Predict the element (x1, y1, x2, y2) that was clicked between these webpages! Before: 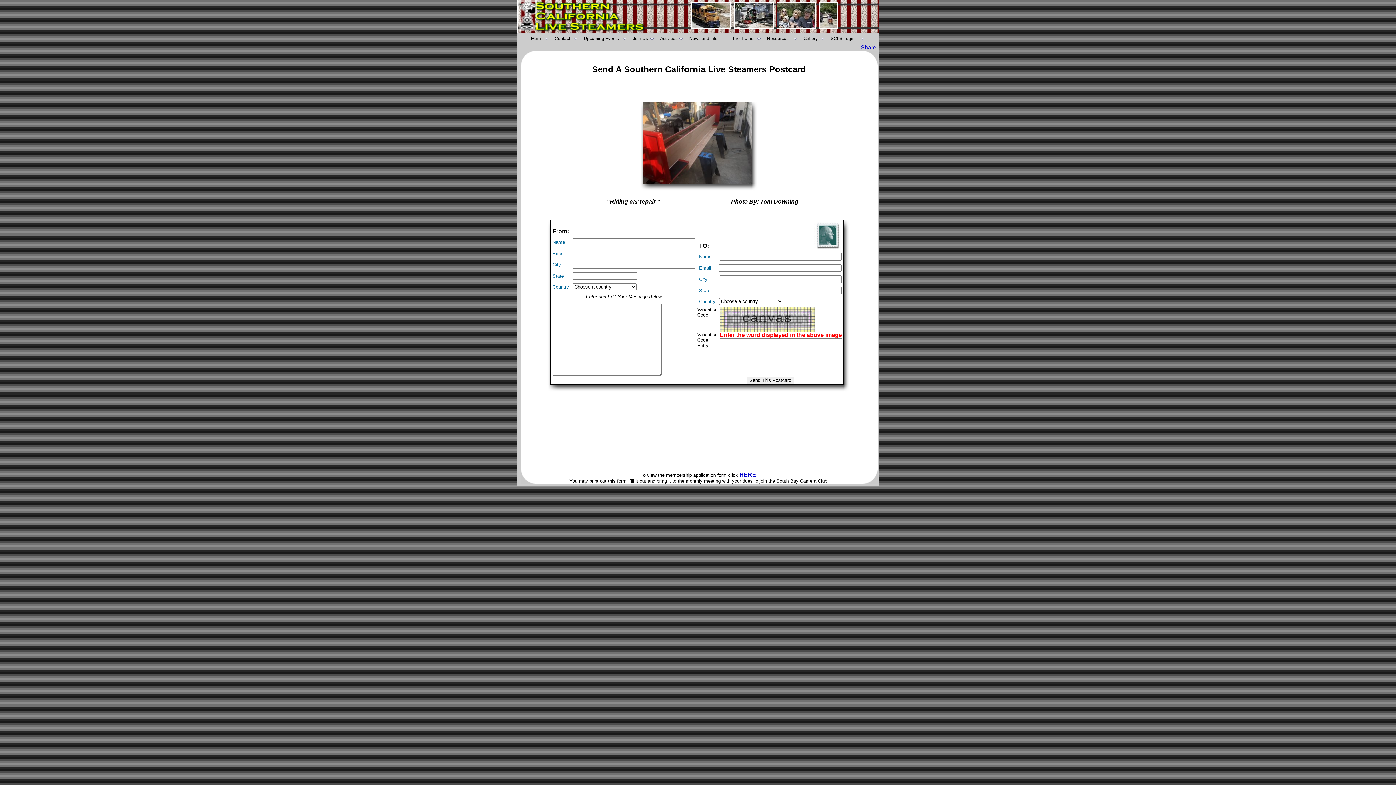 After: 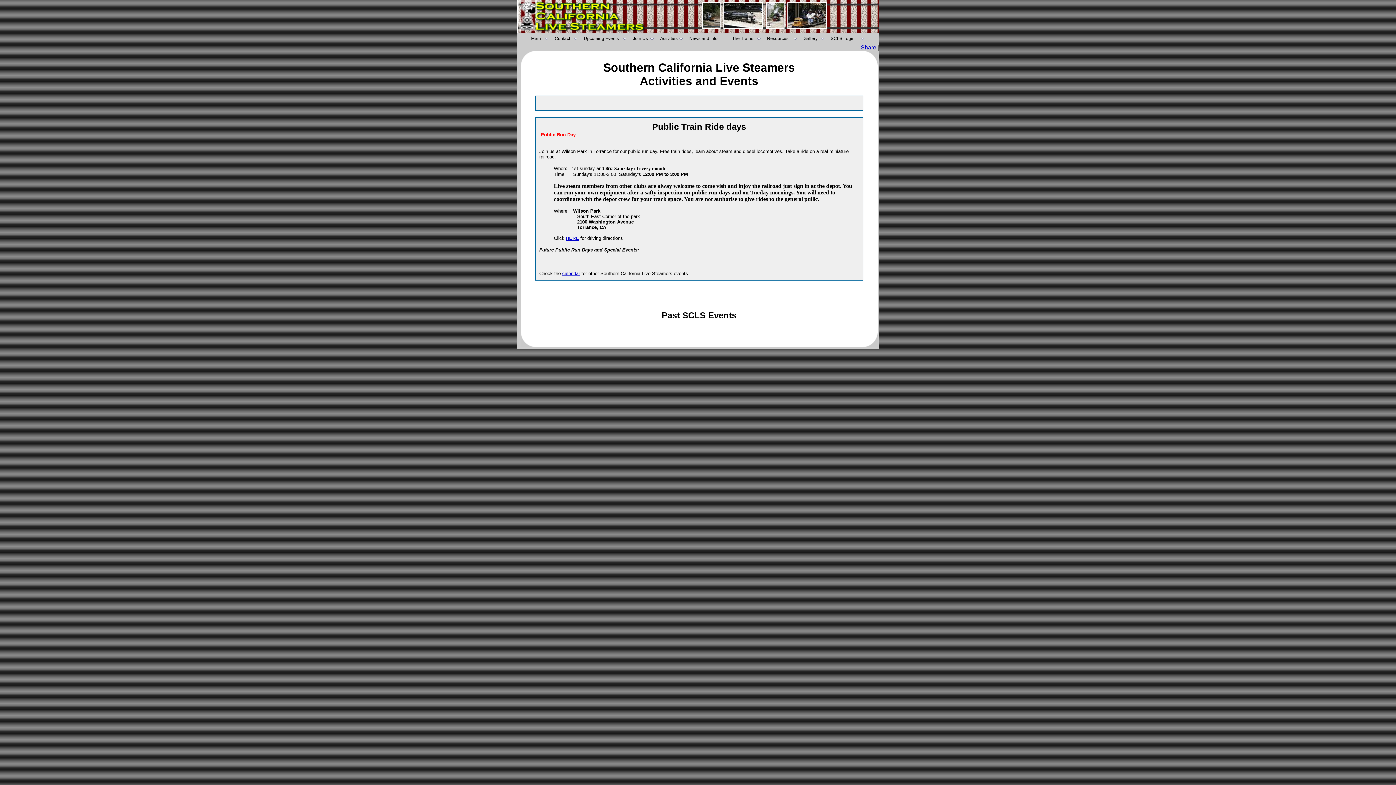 Action: bbox: (581, 35, 629, 41) label: Upcoming Events